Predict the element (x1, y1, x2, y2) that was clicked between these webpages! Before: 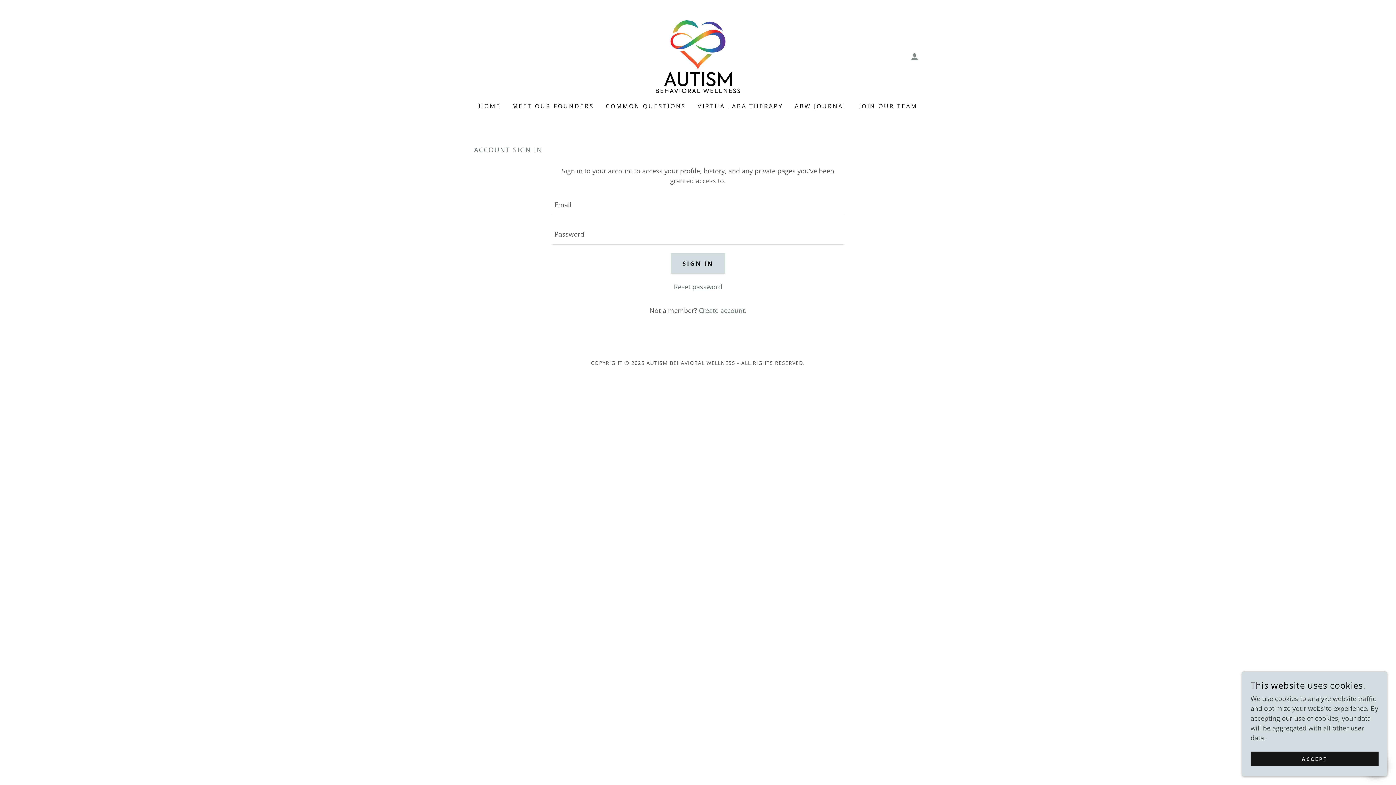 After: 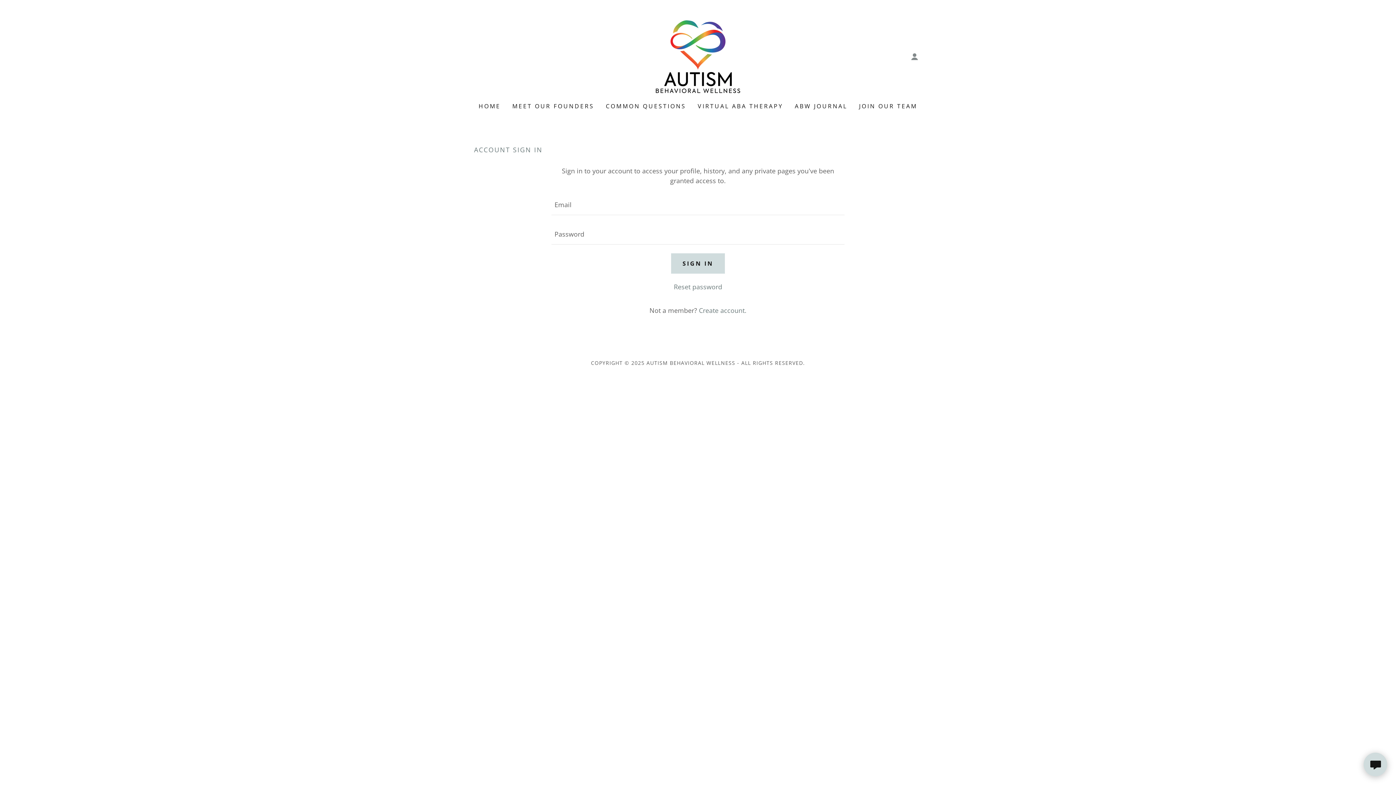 Action: bbox: (1250, 752, 1378, 766) label: ACCEPT